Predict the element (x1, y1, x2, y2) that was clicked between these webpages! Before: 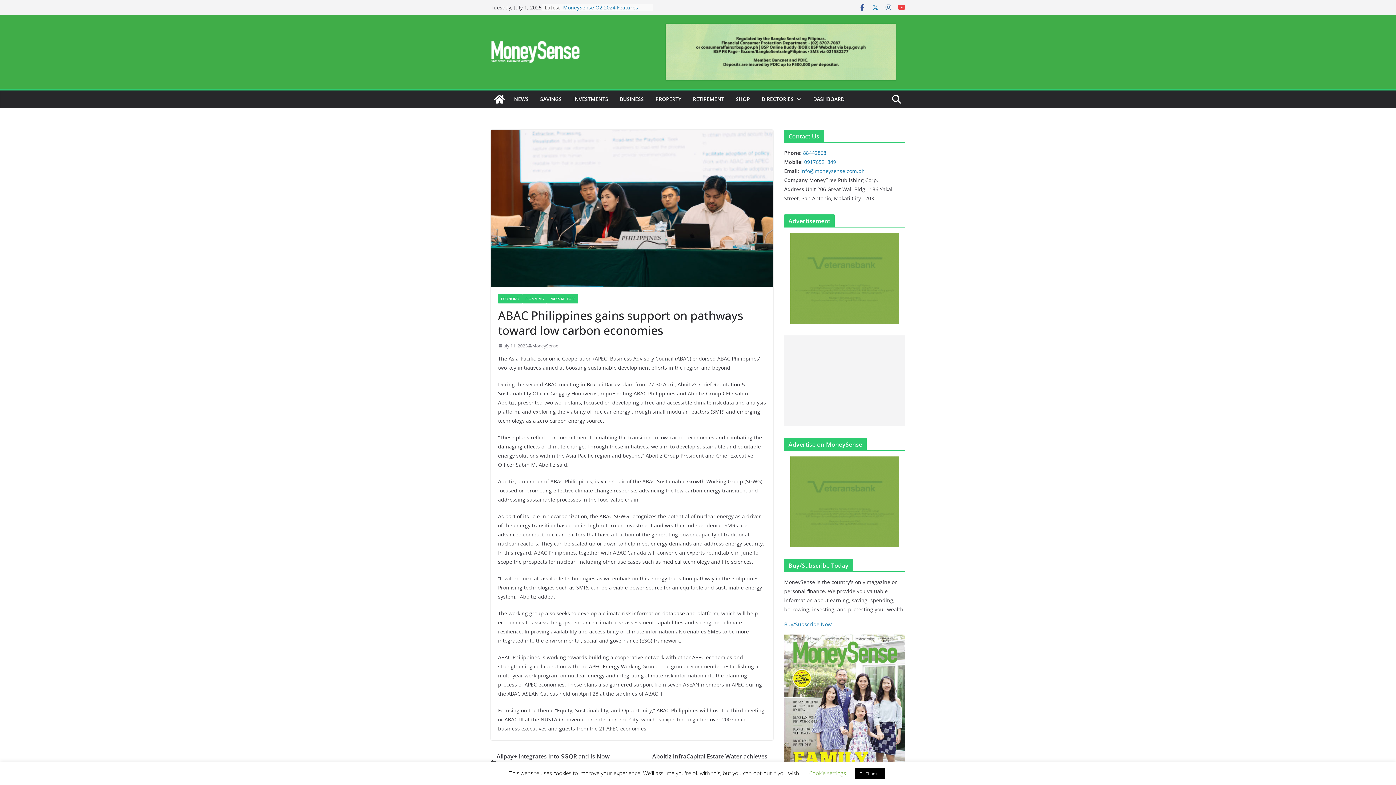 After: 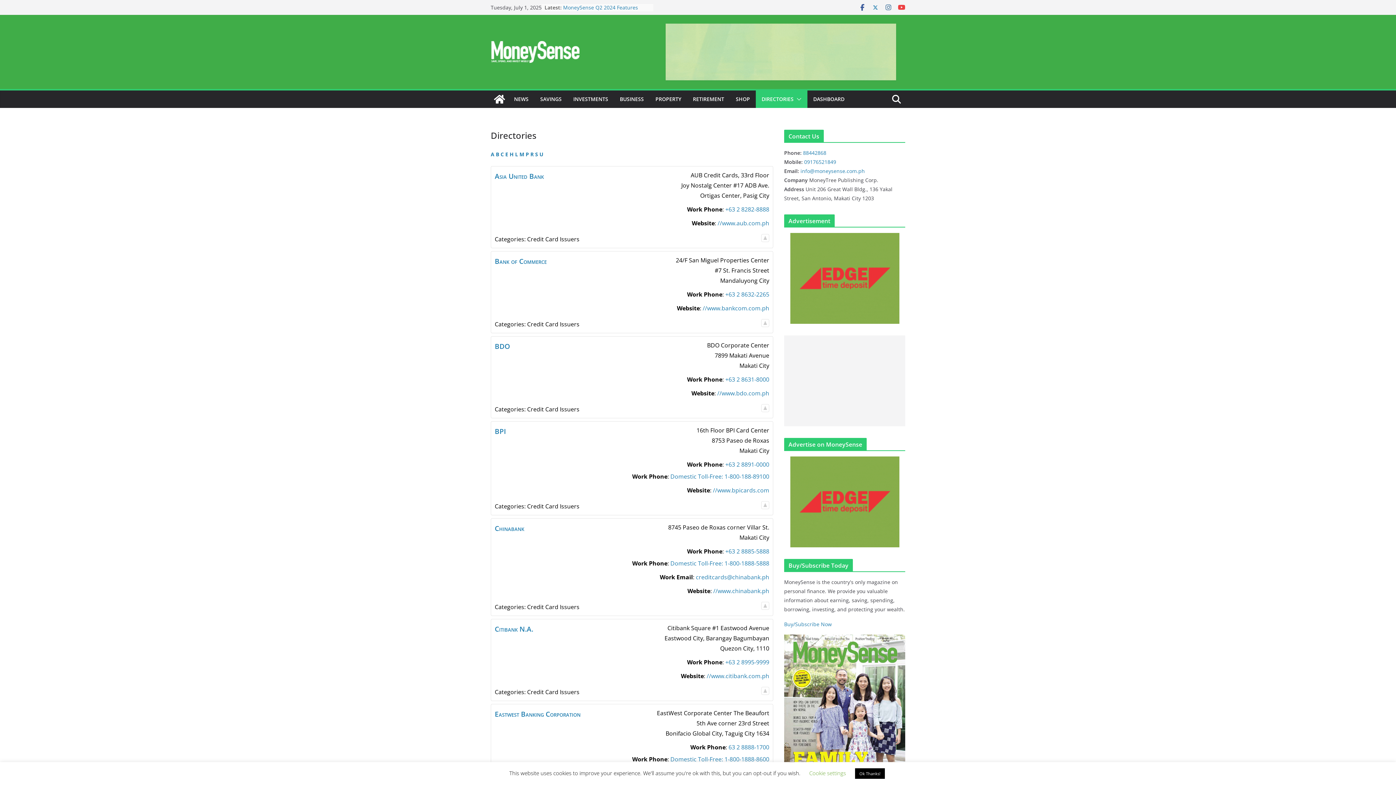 Action: bbox: (761, 94, 793, 104) label: DIRECTORIES